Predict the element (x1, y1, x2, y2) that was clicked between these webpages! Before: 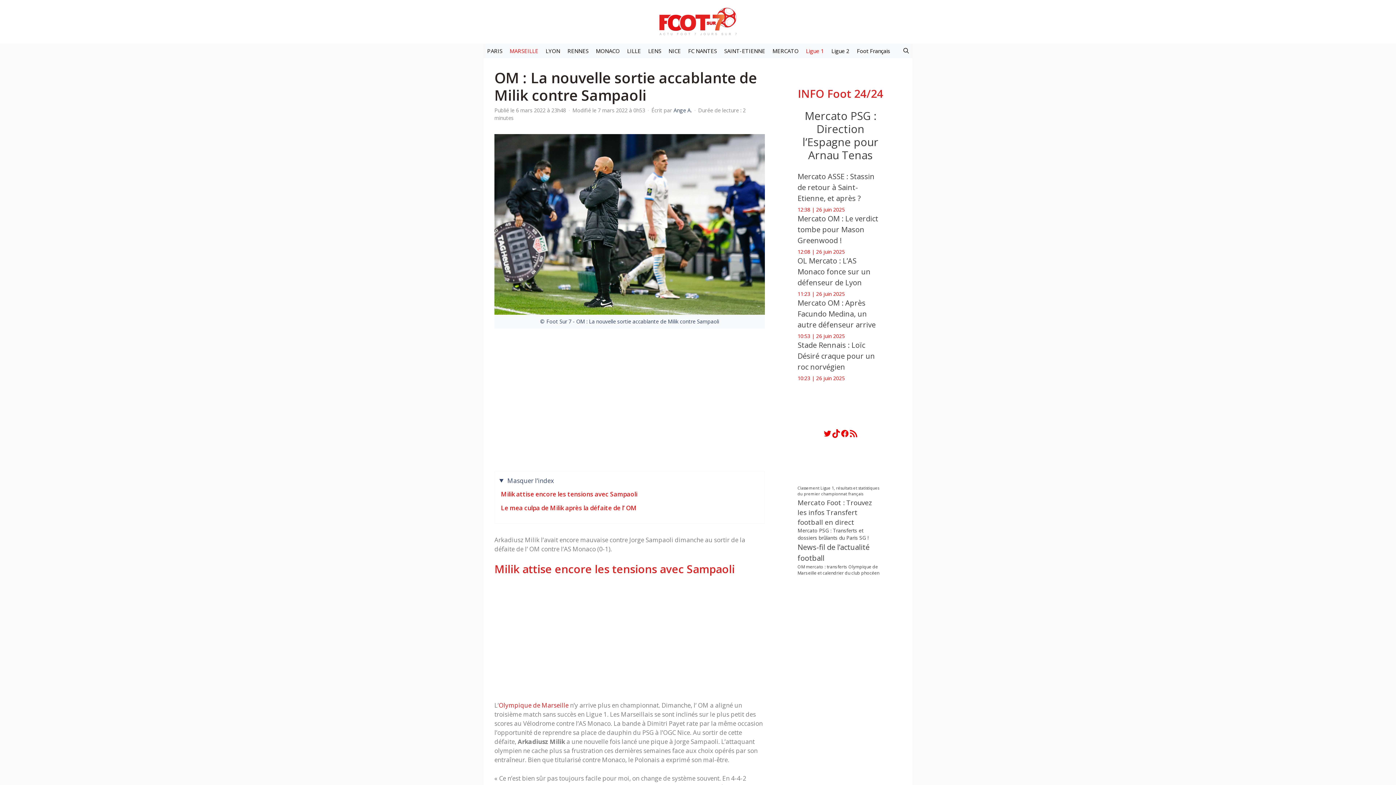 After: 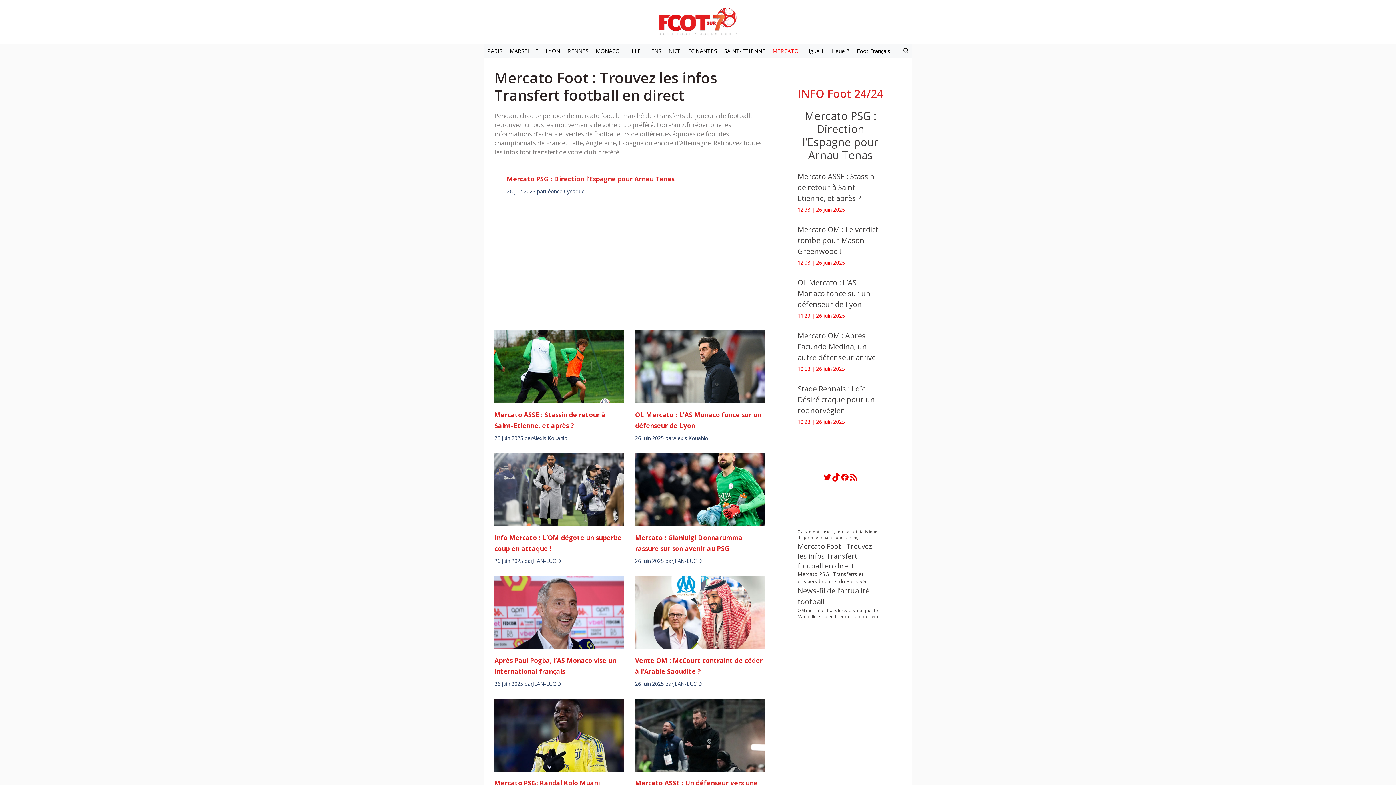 Action: label: Mercato Foot : Trouvez les infos Transfert football en direct (42 563 éléments) bbox: (797, 497, 881, 527)